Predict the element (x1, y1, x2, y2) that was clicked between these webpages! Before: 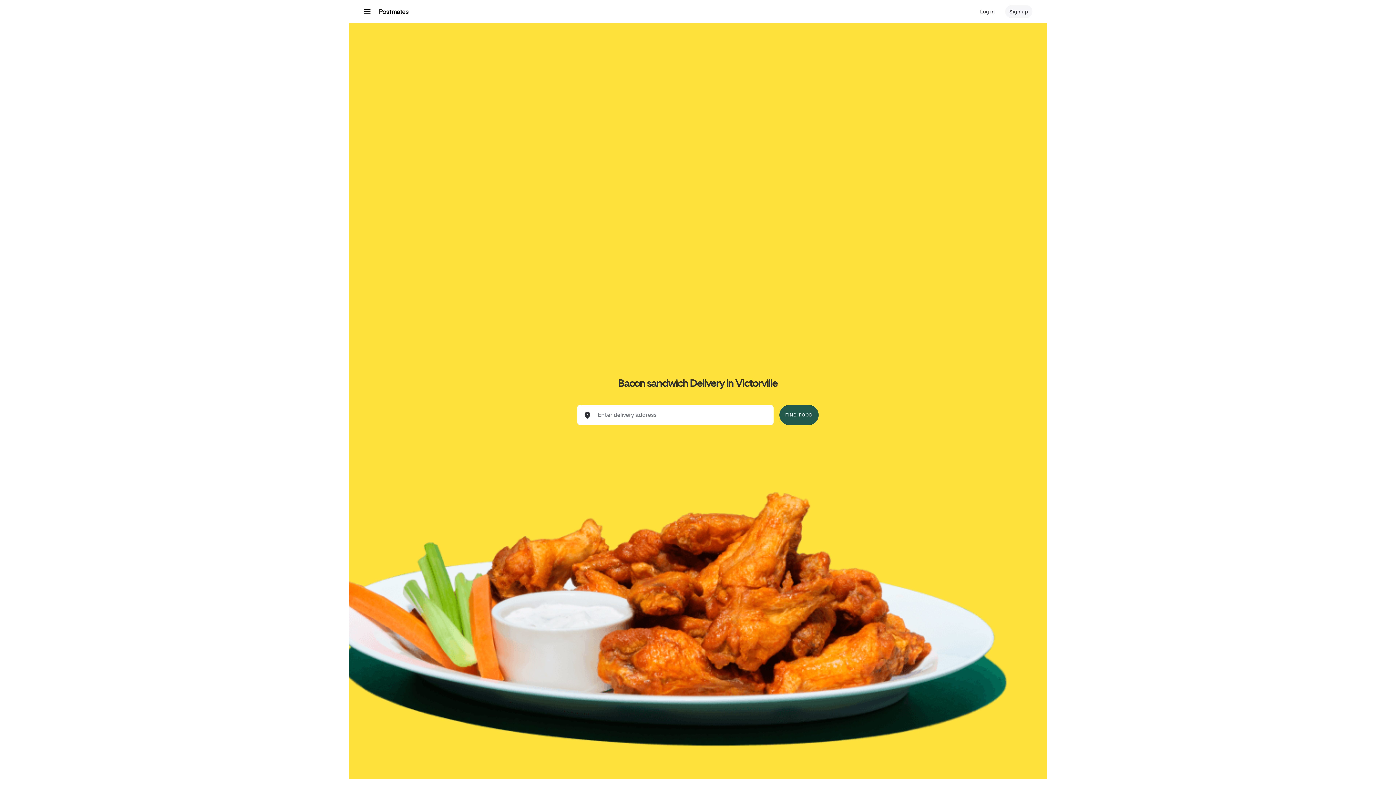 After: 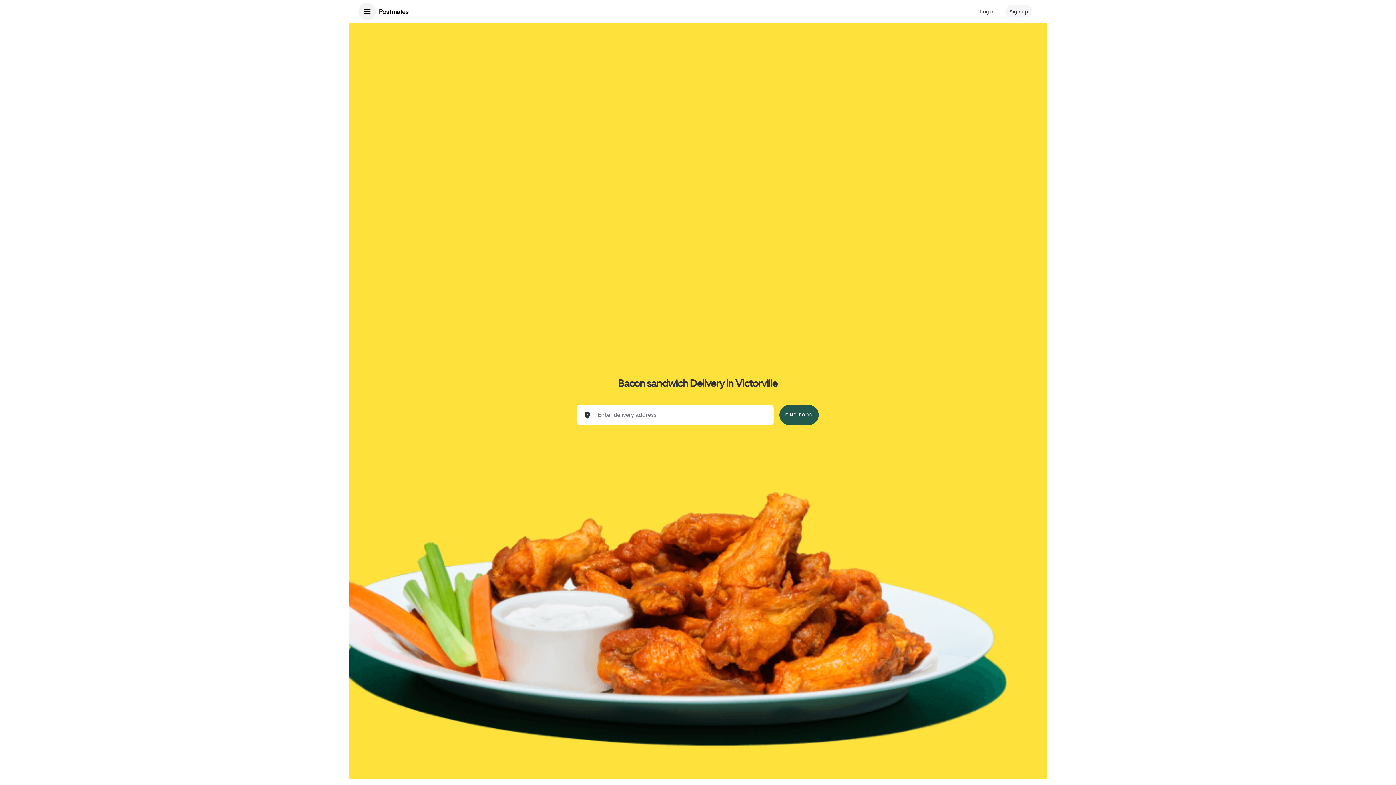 Action: label: Main navigation menu bbox: (358, 2, 376, 20)